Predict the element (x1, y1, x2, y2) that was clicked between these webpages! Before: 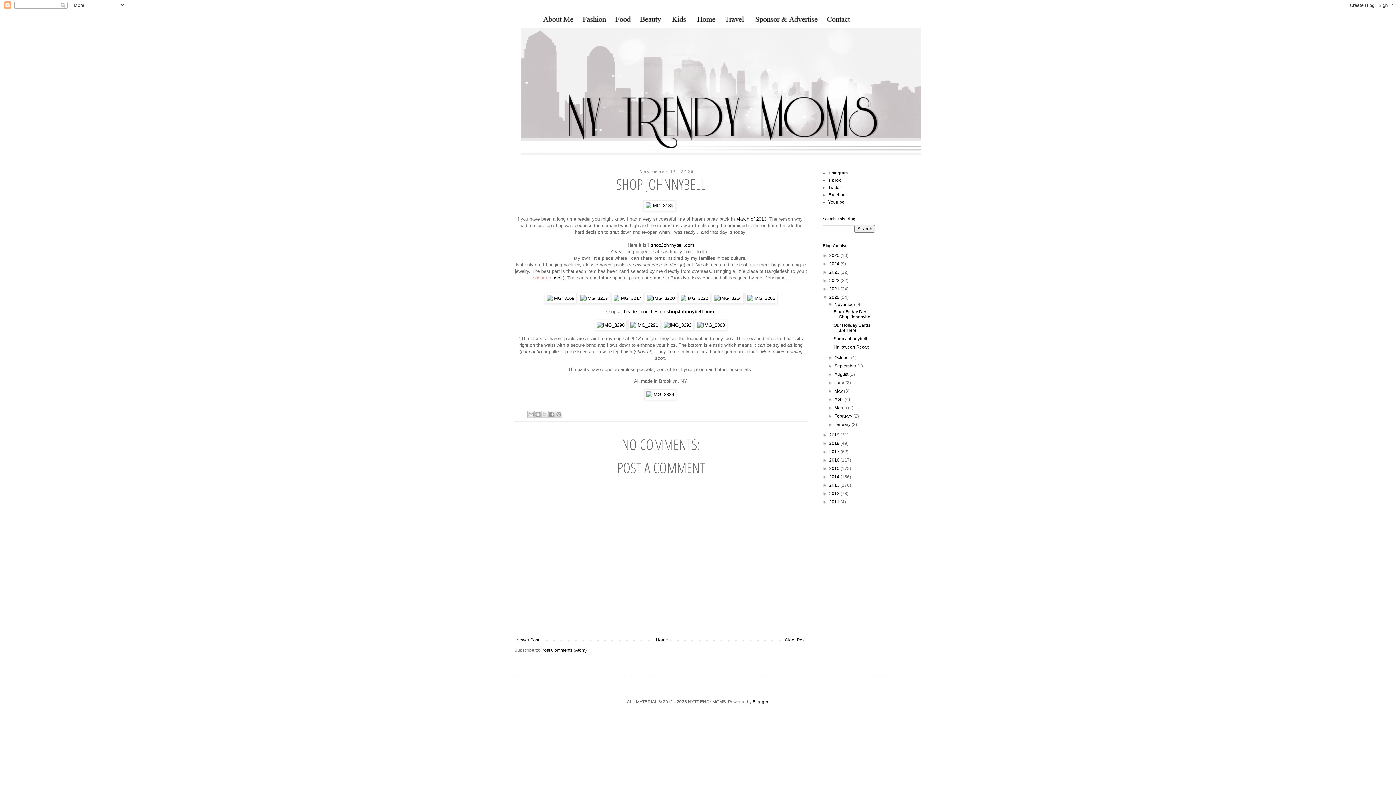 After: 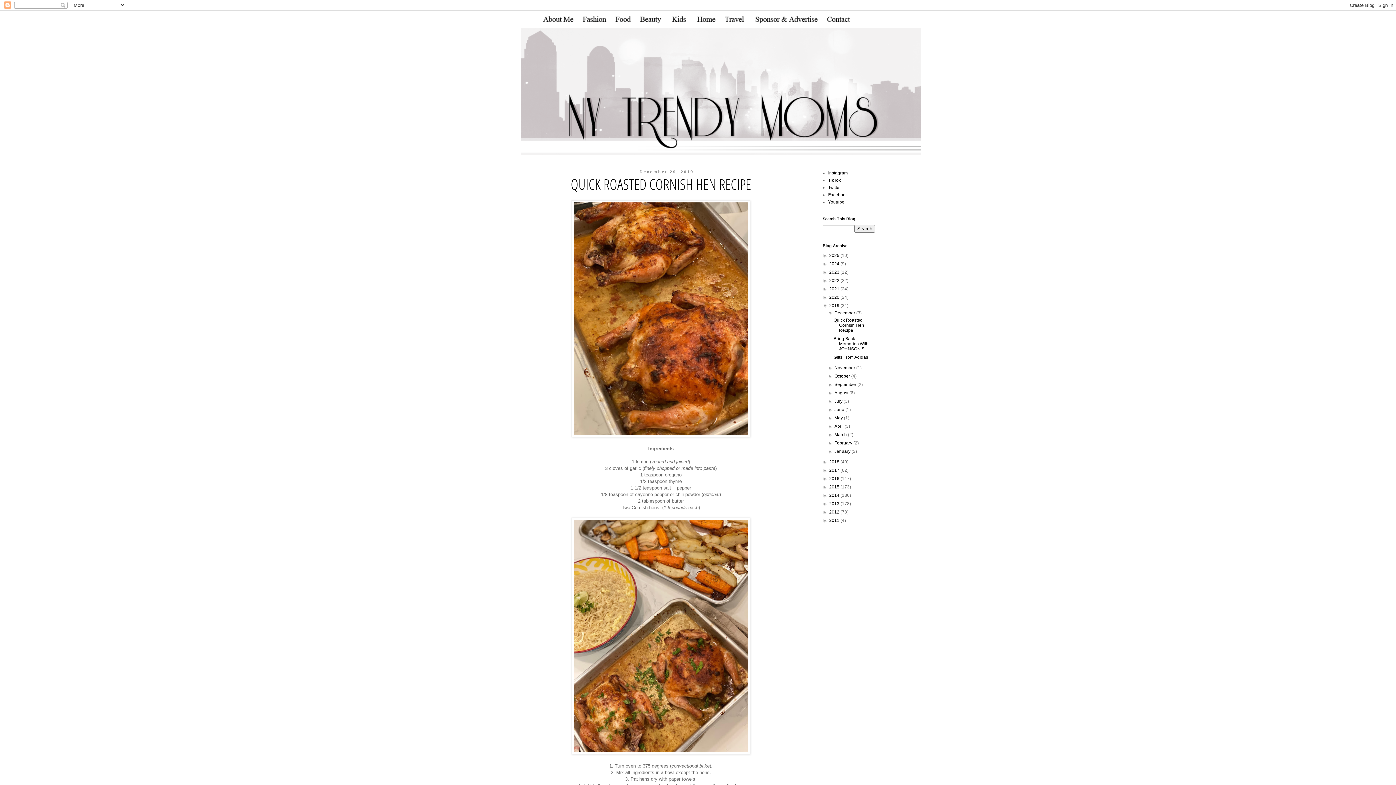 Action: label: 2019  bbox: (829, 432, 840, 437)